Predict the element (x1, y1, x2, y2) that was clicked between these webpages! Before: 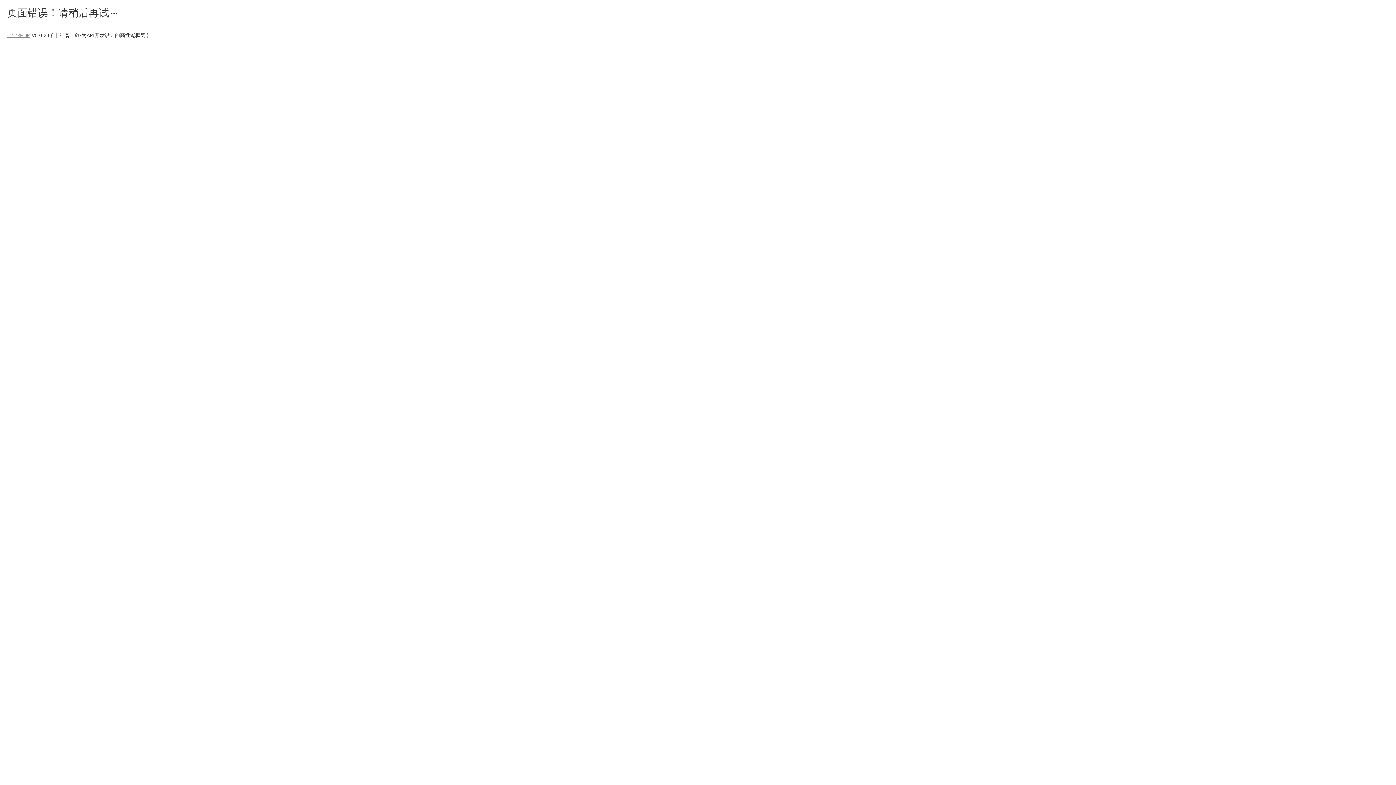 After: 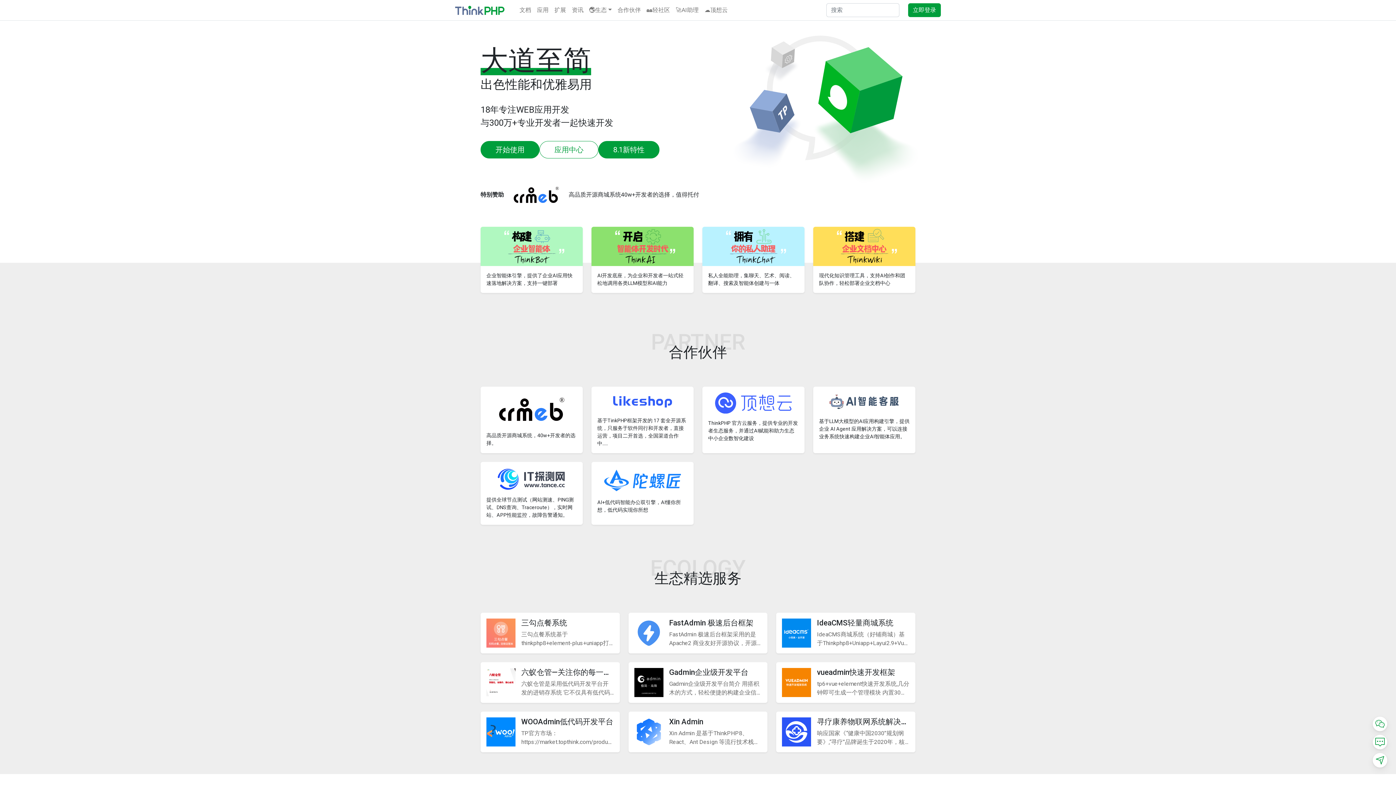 Action: bbox: (7, 32, 30, 38) label: ThinkPHP